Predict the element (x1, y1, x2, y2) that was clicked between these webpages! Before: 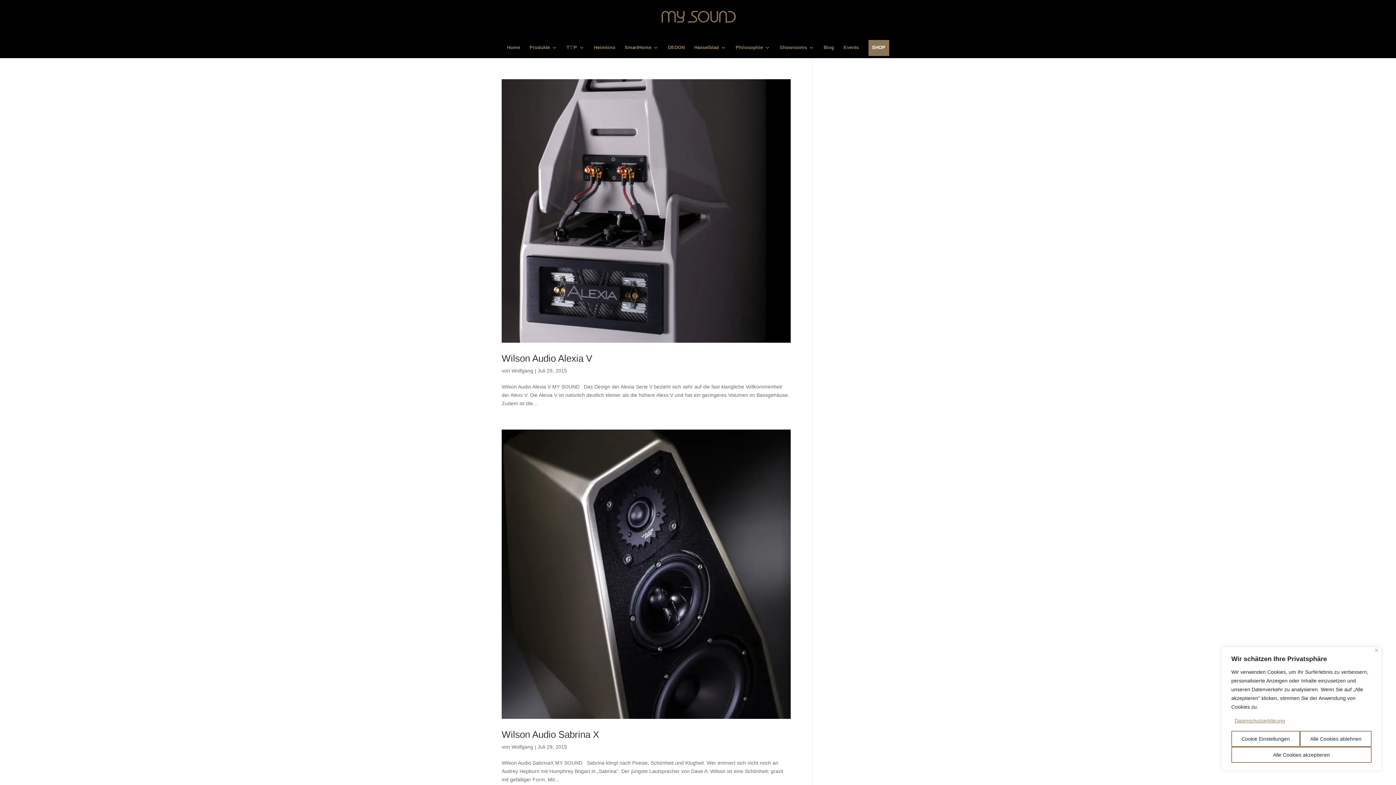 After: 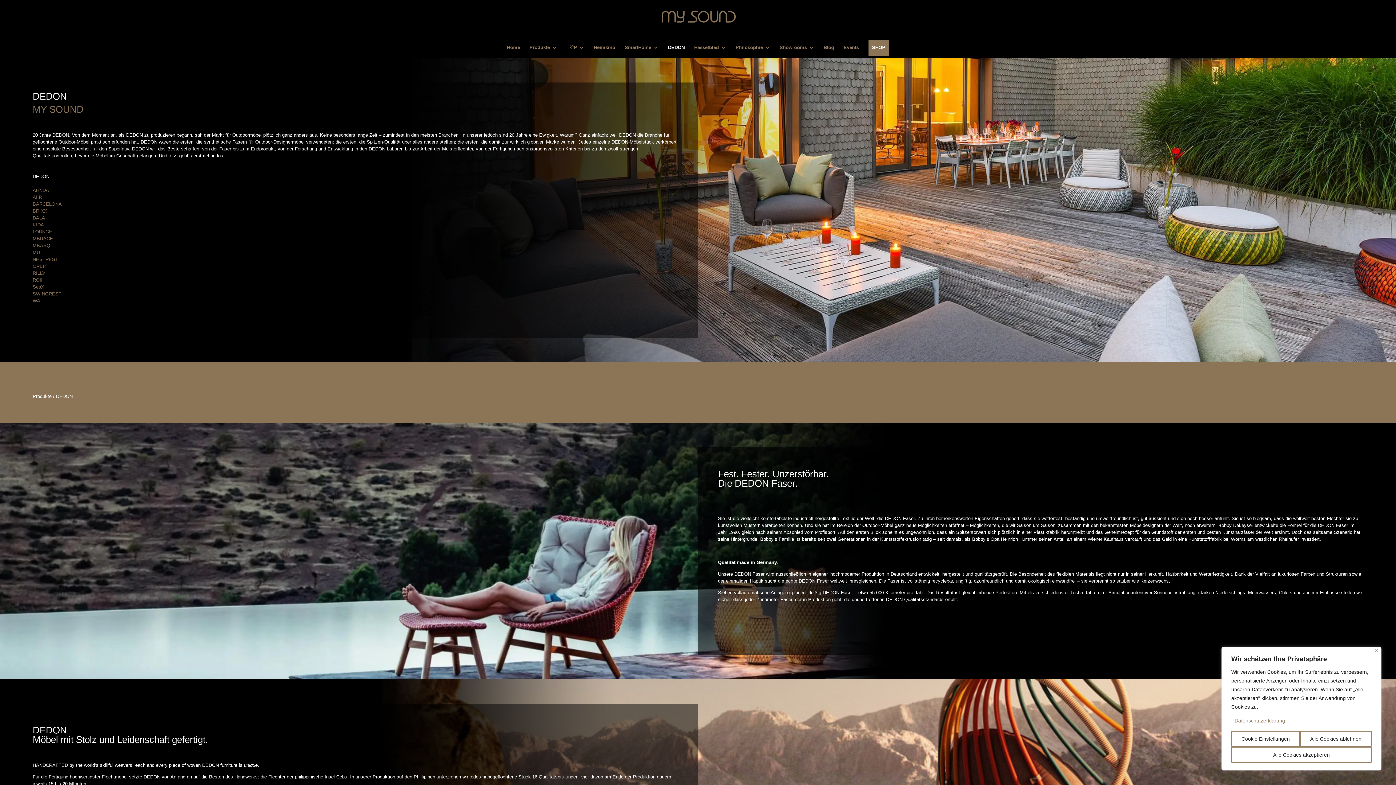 Action: label: DEDON bbox: (668, 46, 684, 56)